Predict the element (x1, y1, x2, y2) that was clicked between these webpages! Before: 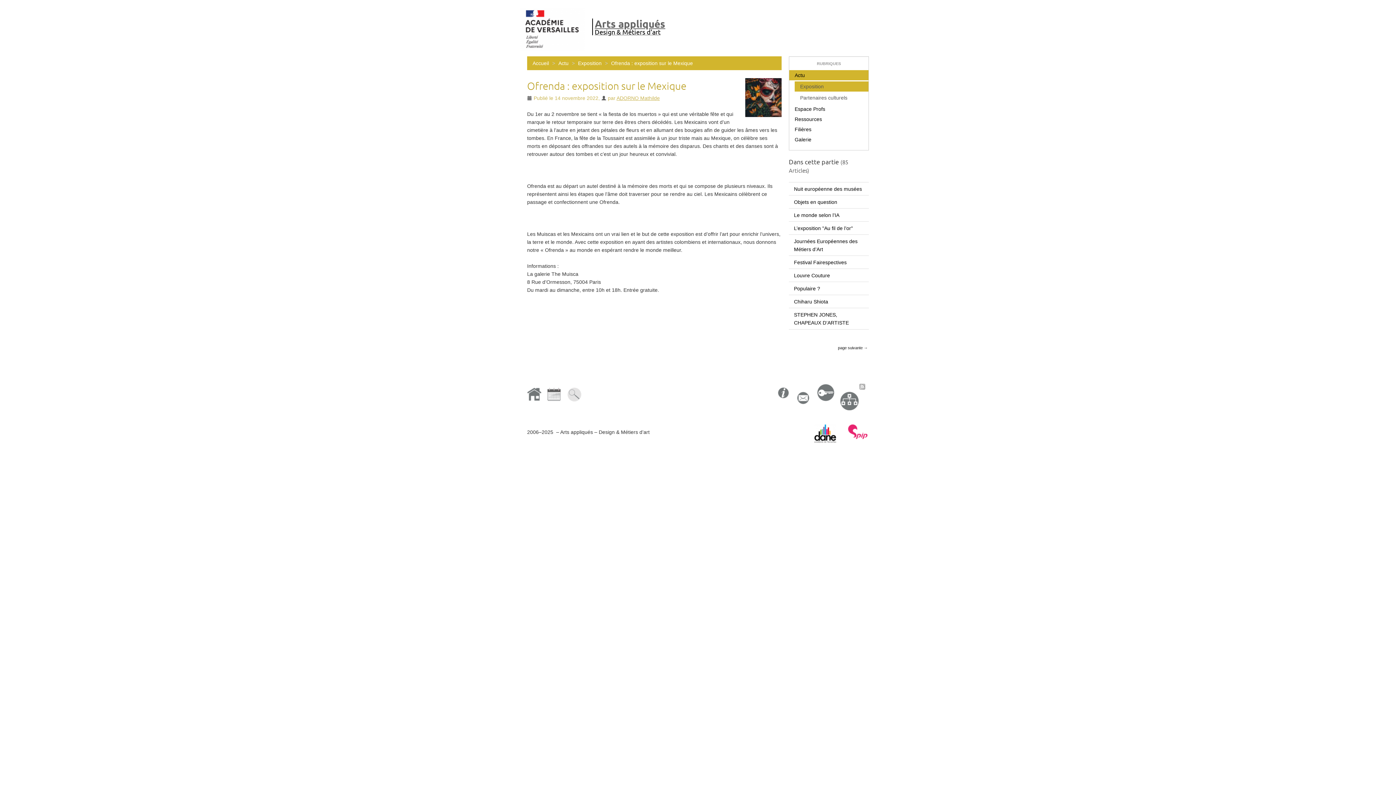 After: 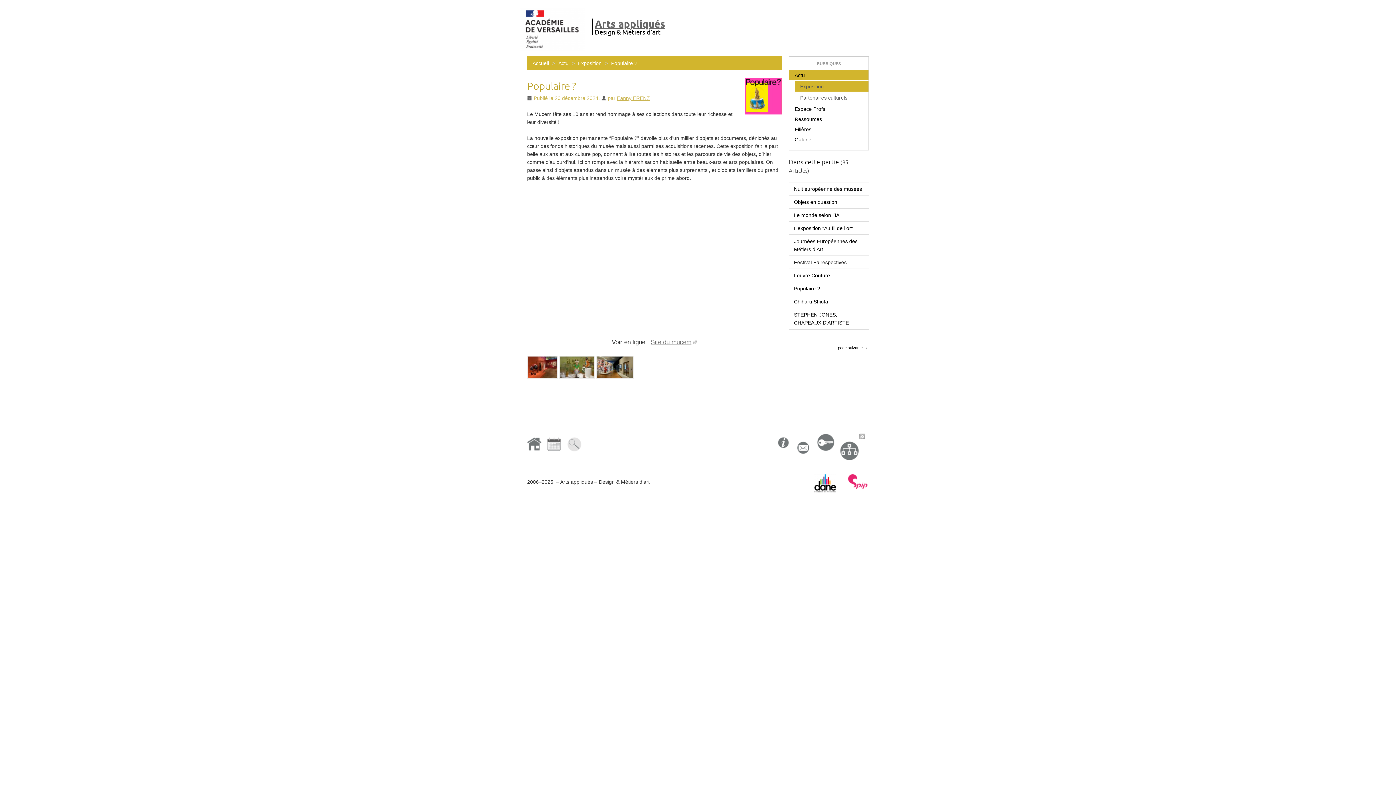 Action: label: Populaire ? bbox: (789, 282, 869, 295)